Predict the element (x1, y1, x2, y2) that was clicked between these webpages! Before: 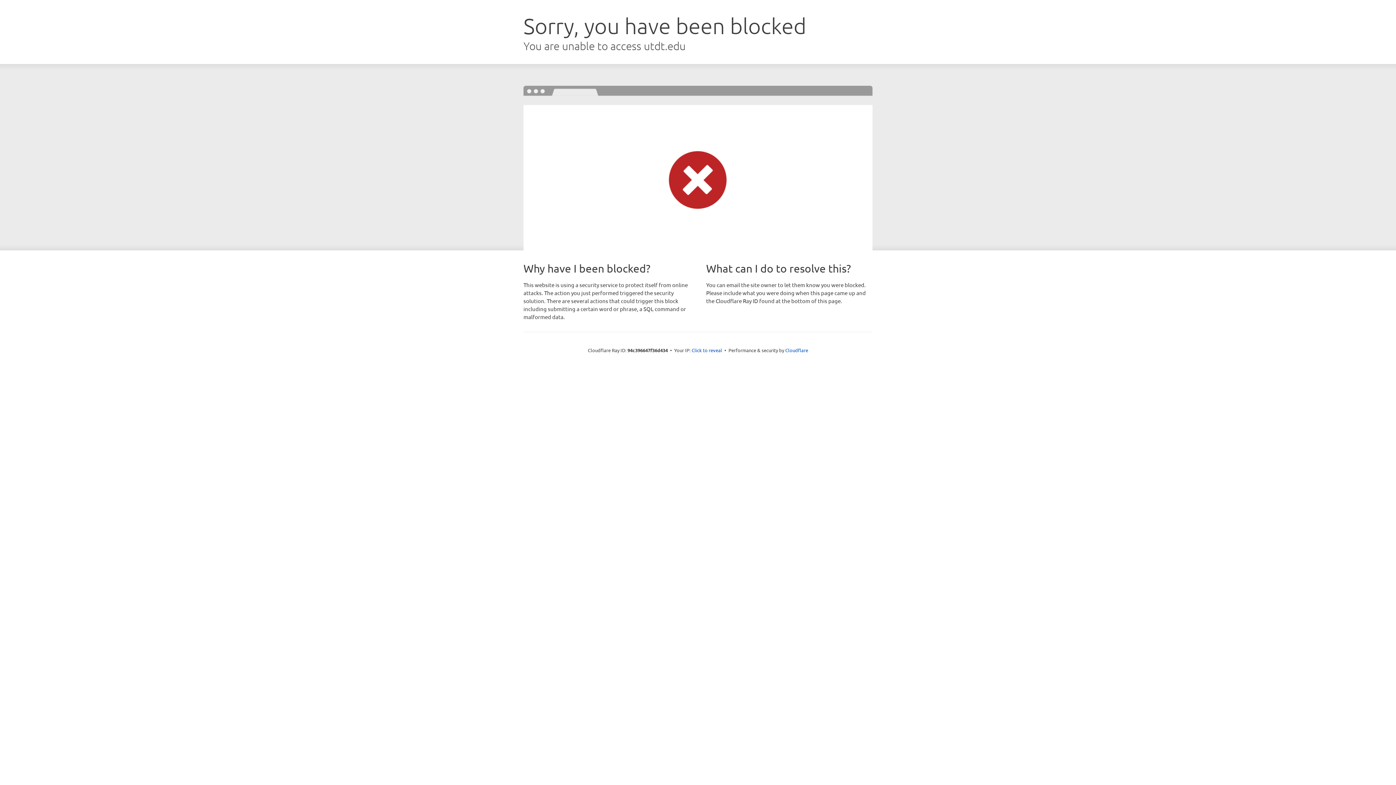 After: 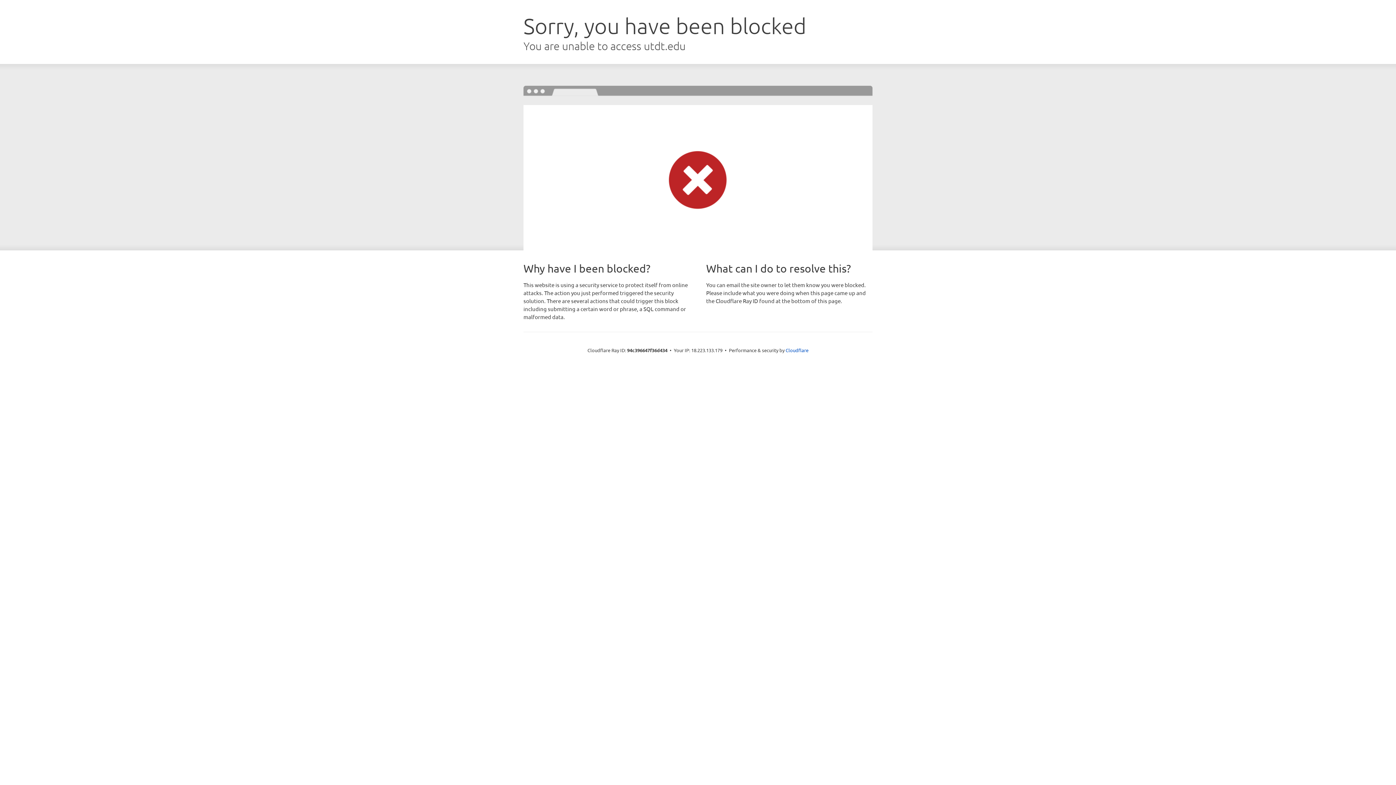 Action: bbox: (691, 346, 722, 353) label: Click to reveal